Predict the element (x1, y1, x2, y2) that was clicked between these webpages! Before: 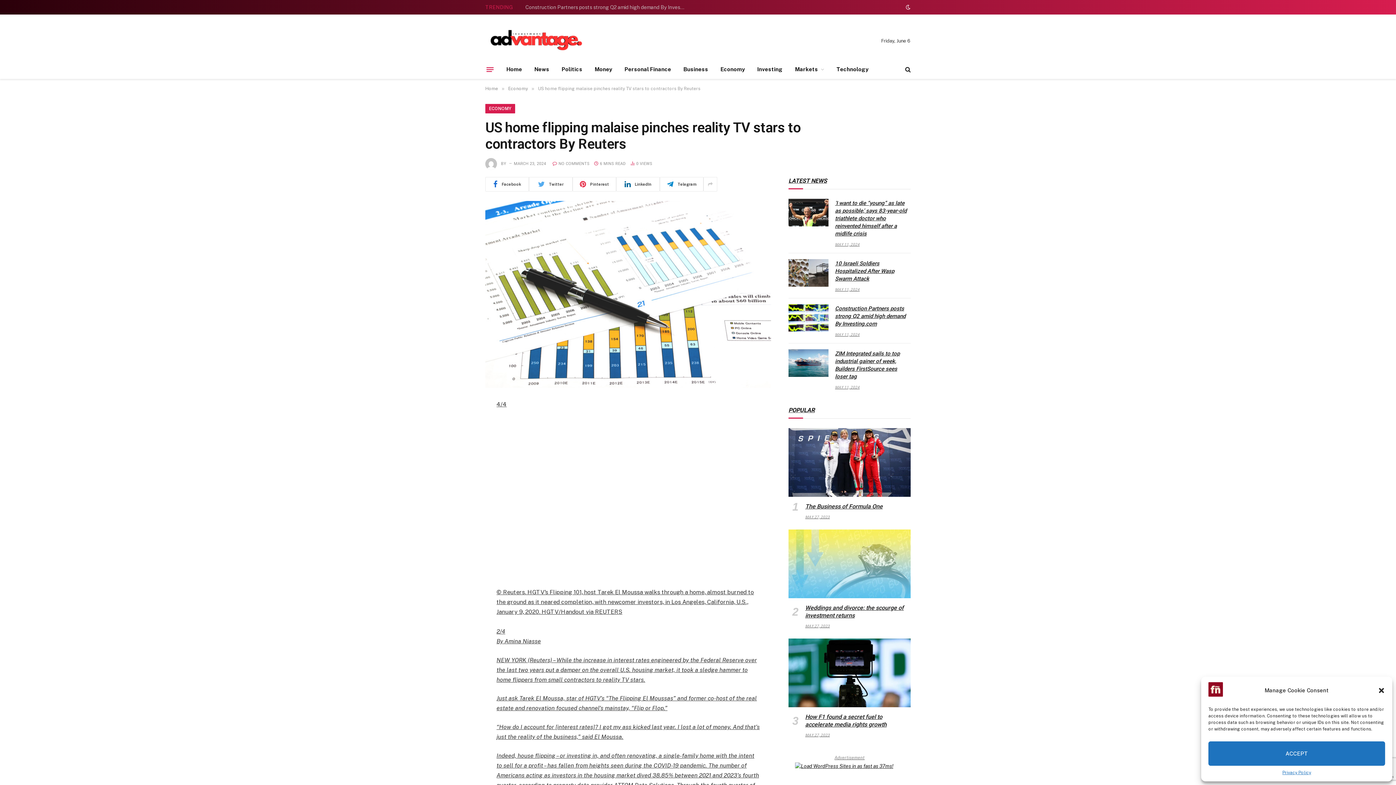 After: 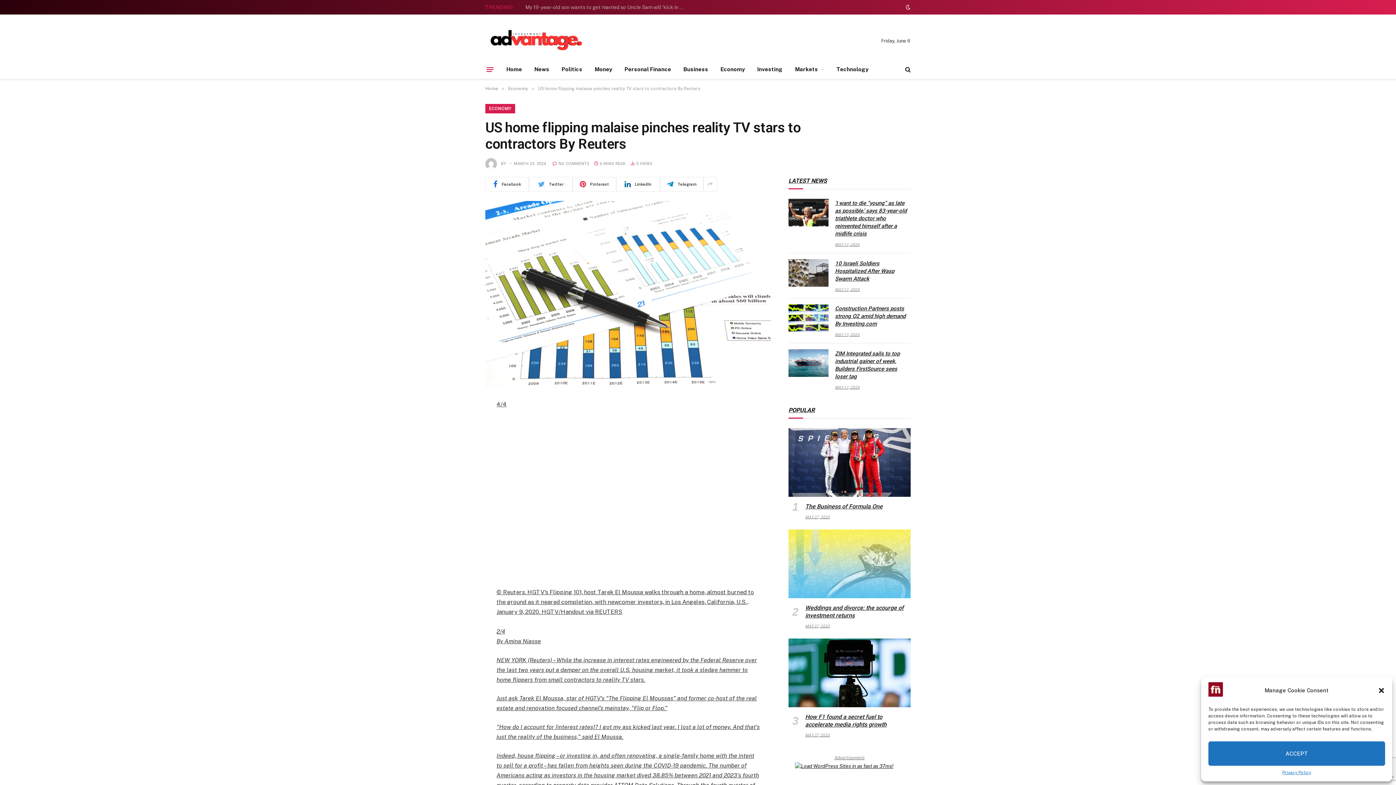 Action: bbox: (552, 161, 589, 166) label: NO COMMENTS